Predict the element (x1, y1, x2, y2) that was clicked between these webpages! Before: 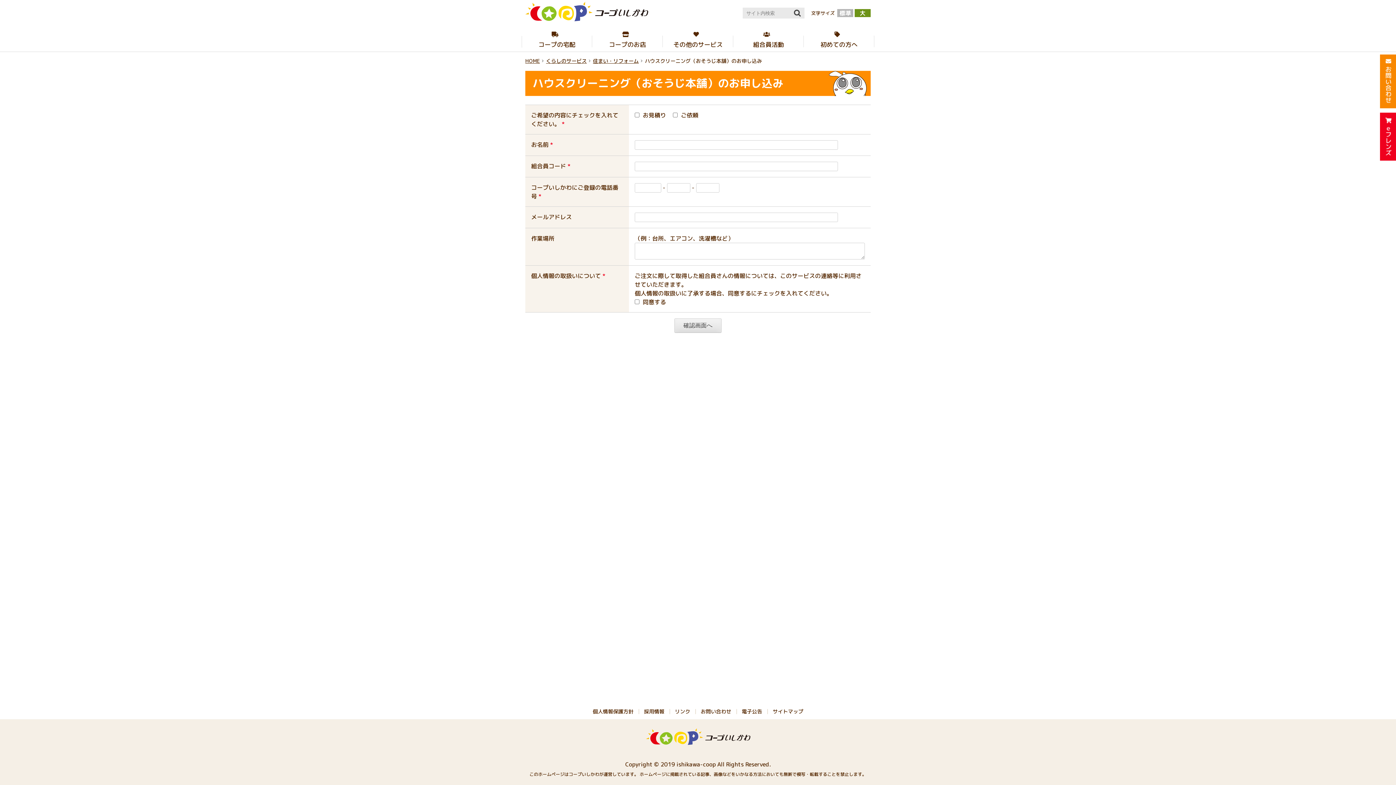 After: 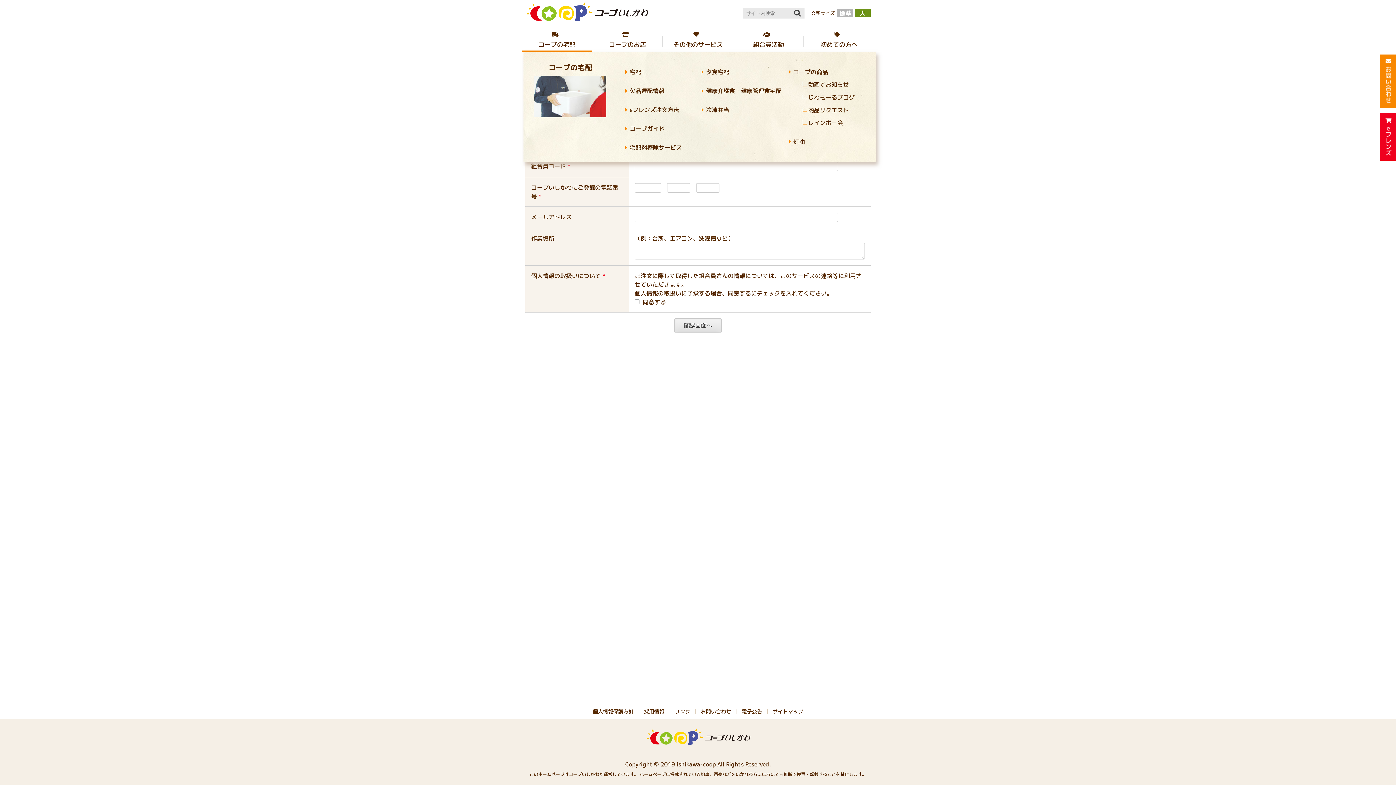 Action: label: コープの宅配 bbox: (521, 31, 592, 51)